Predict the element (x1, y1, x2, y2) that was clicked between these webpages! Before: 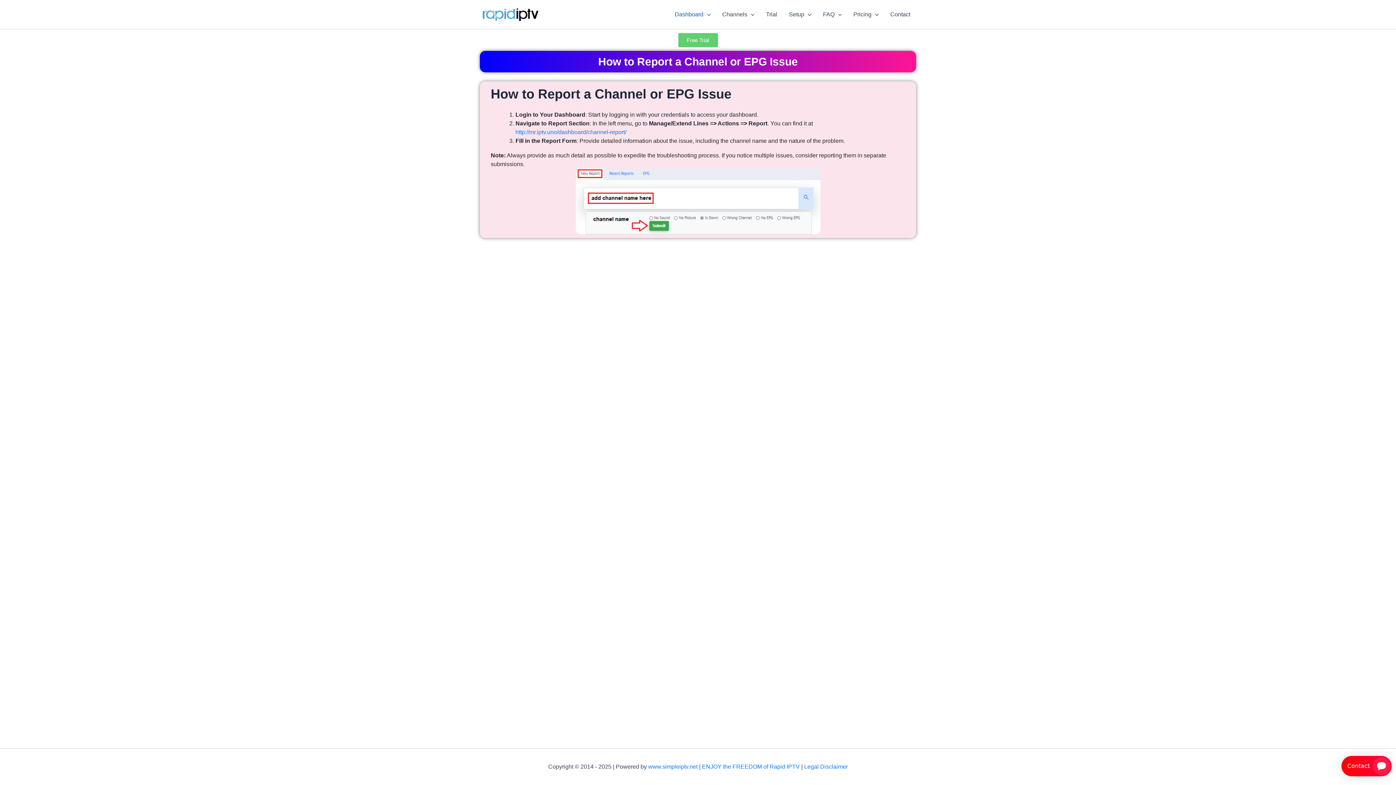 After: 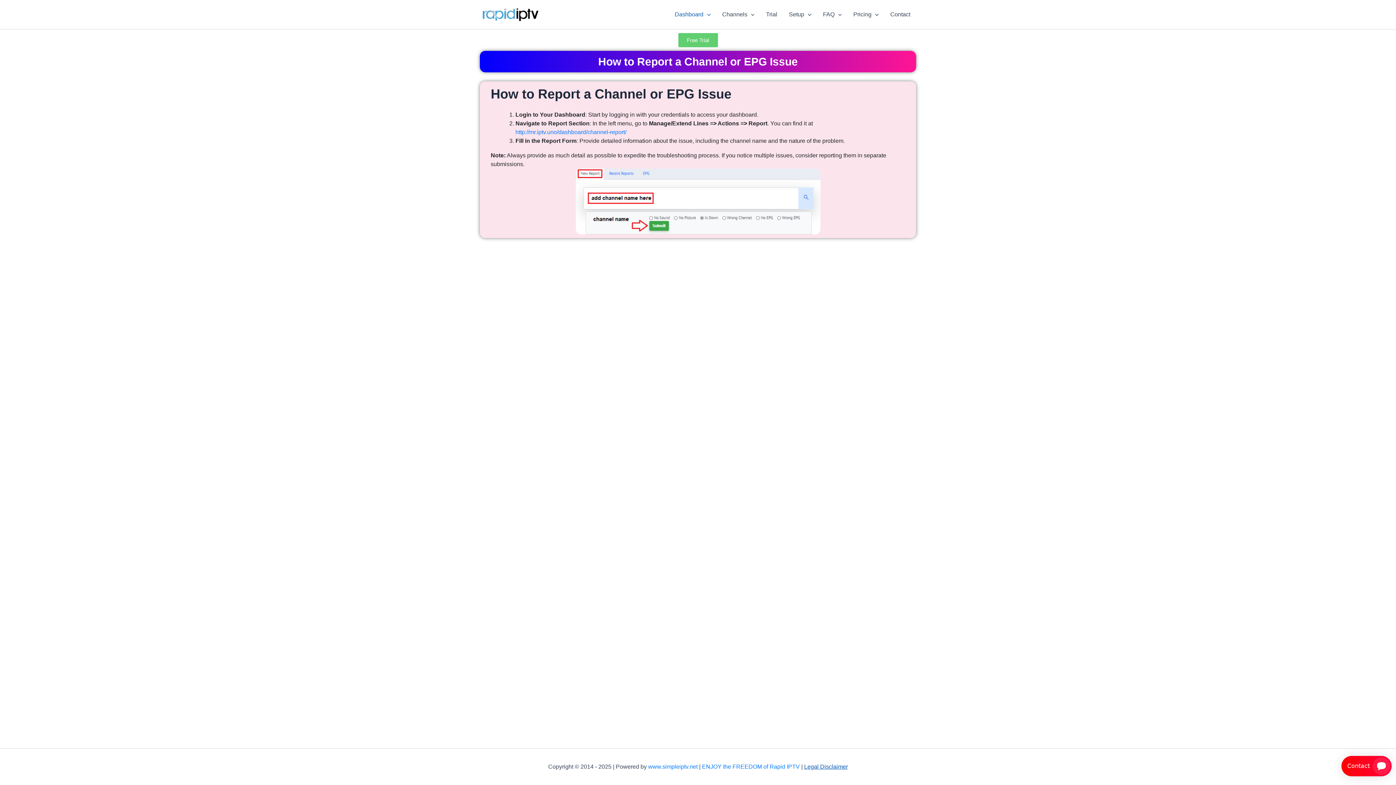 Action: bbox: (804, 764, 848, 770) label: Legal Disclaimer